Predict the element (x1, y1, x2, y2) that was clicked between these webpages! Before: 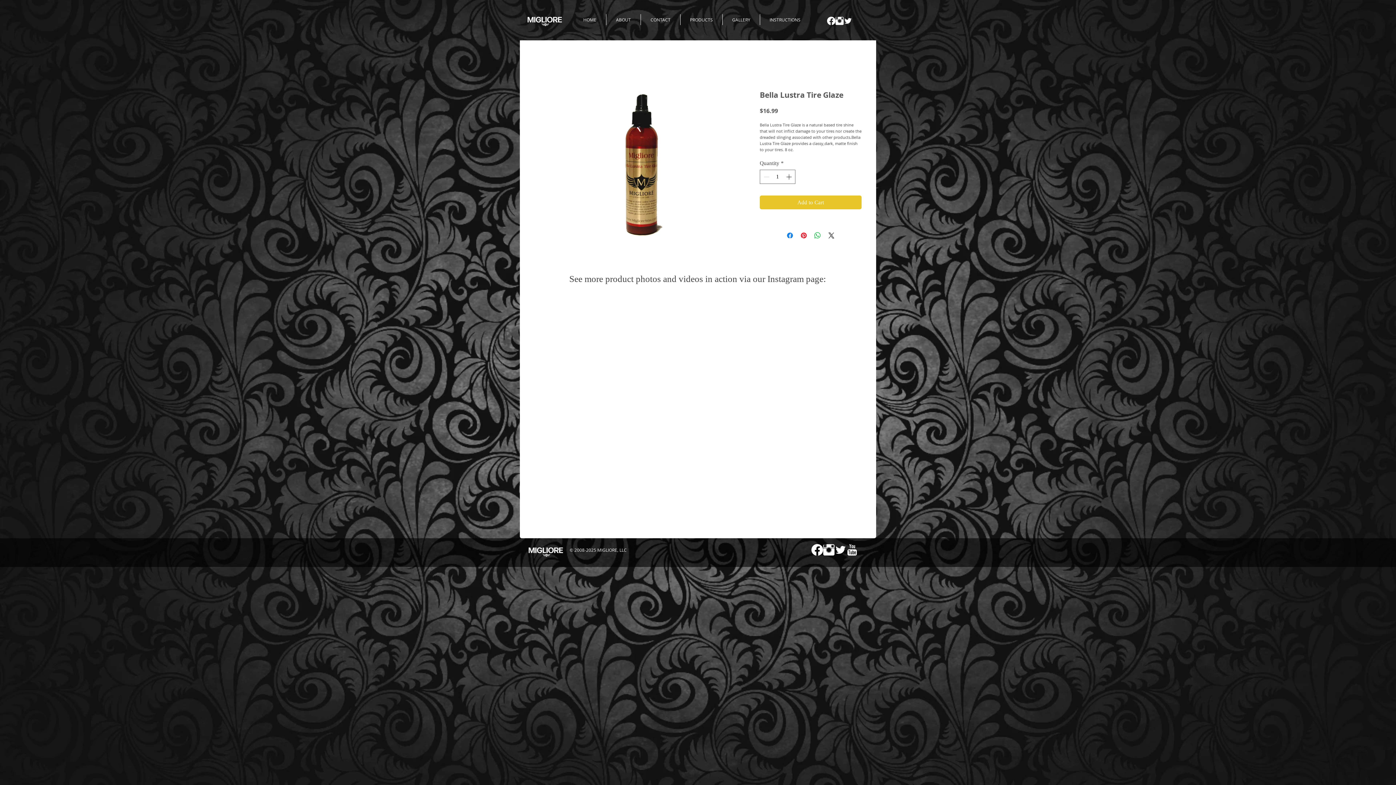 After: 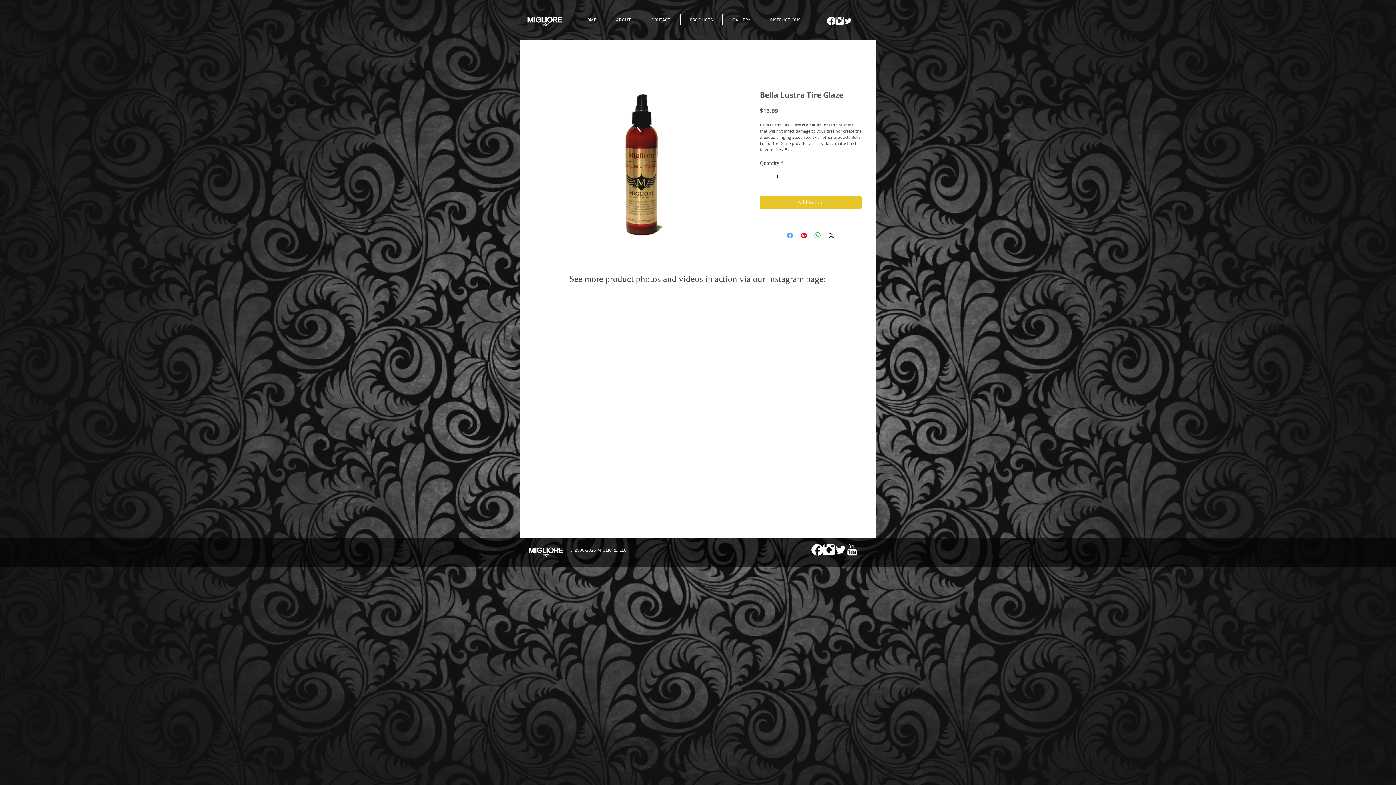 Action: label: Share on Facebook bbox: (785, 231, 794, 239)